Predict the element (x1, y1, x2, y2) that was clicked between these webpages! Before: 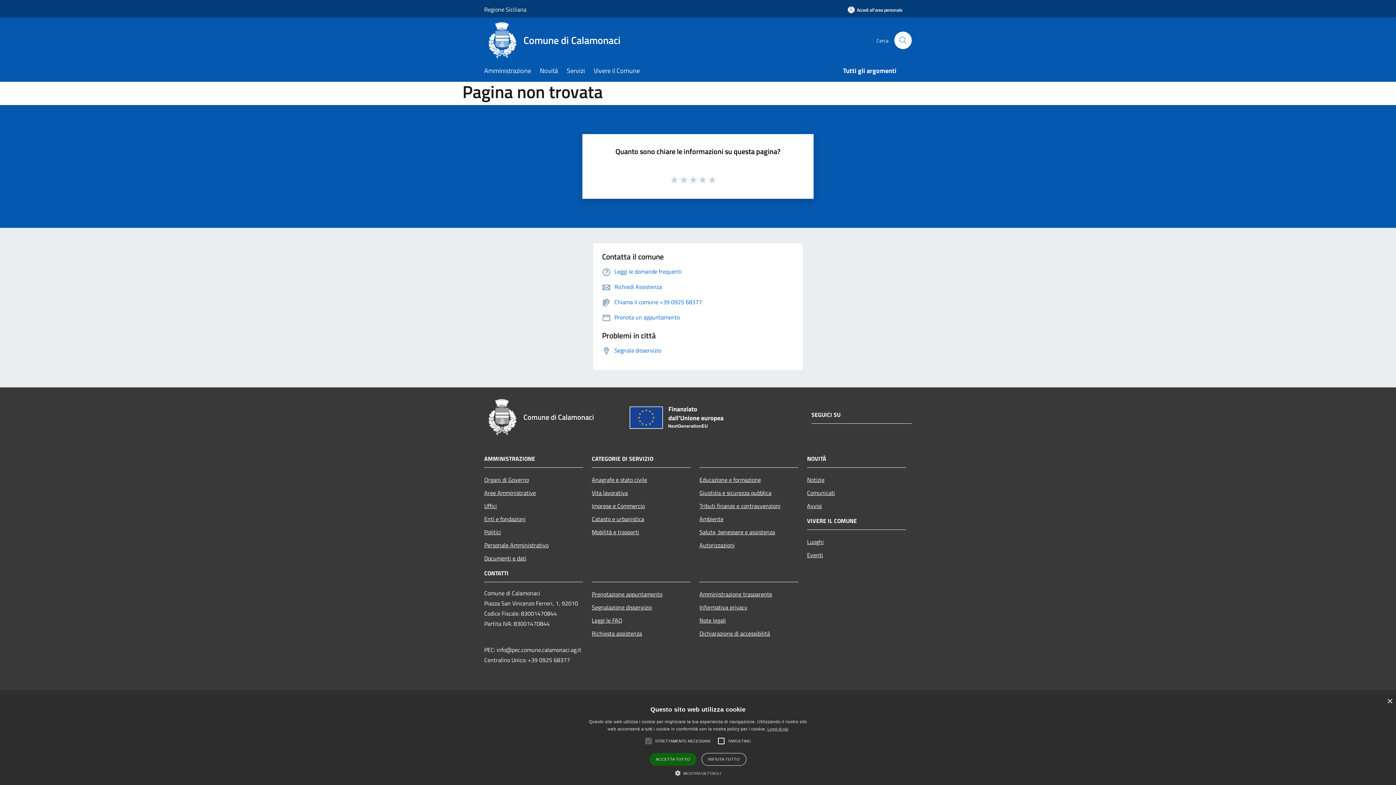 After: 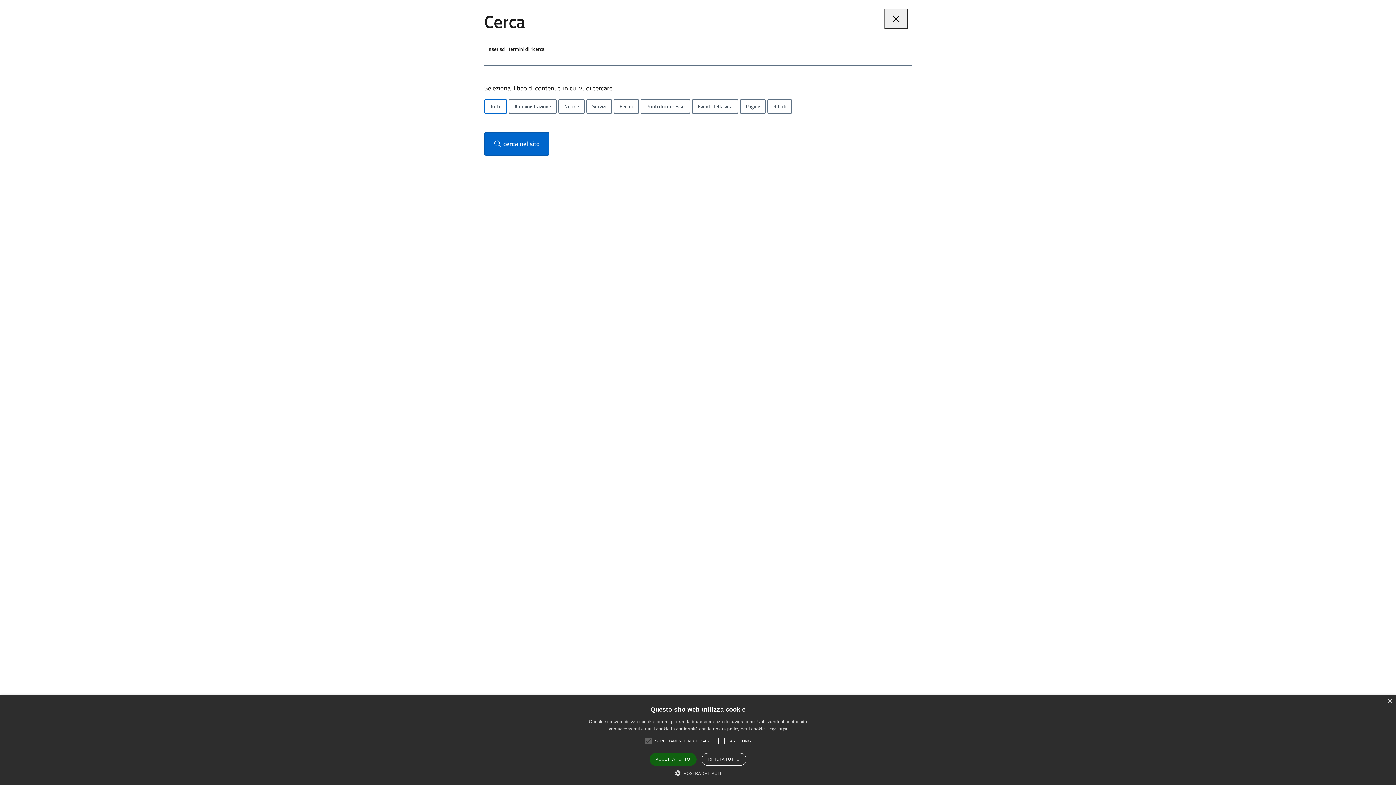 Action: bbox: (894, 31, 912, 49) label: Cerca